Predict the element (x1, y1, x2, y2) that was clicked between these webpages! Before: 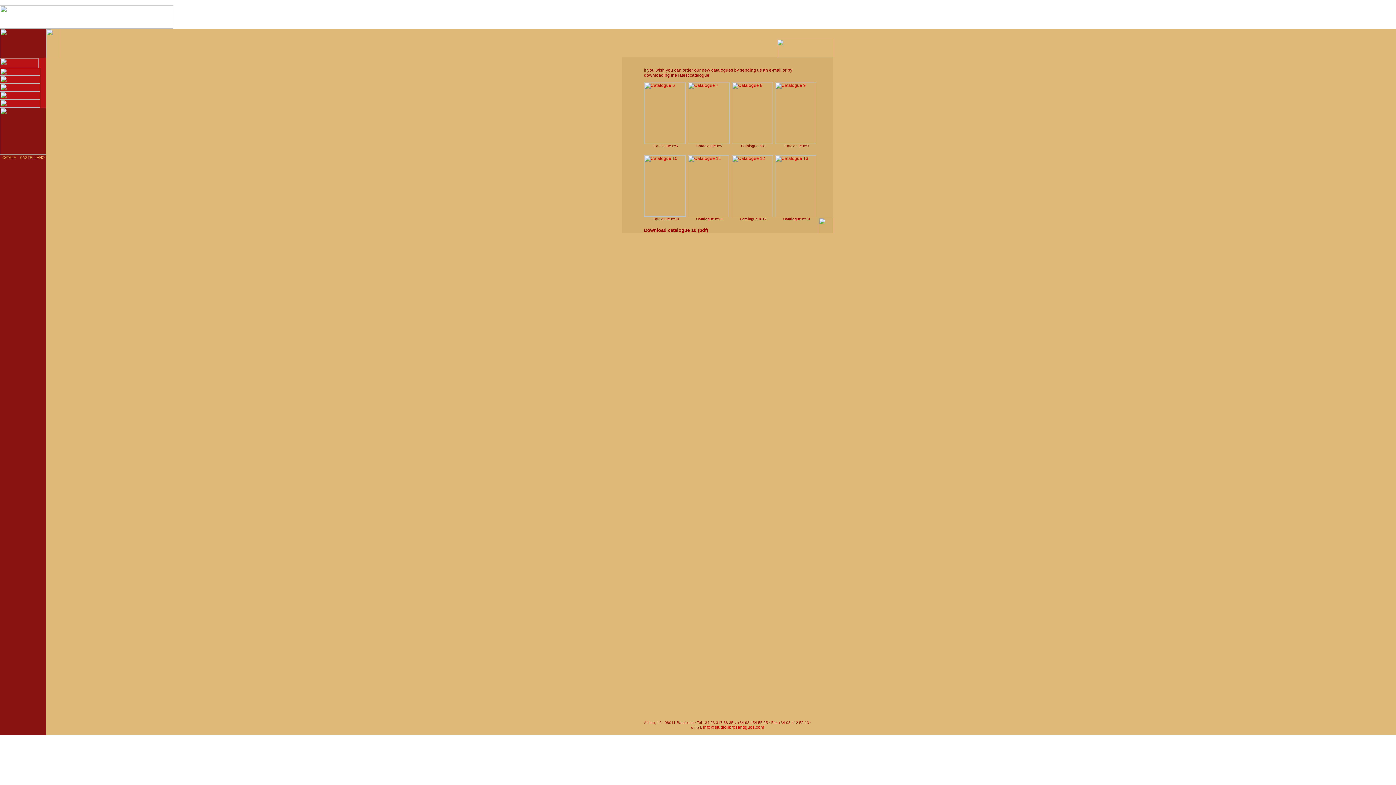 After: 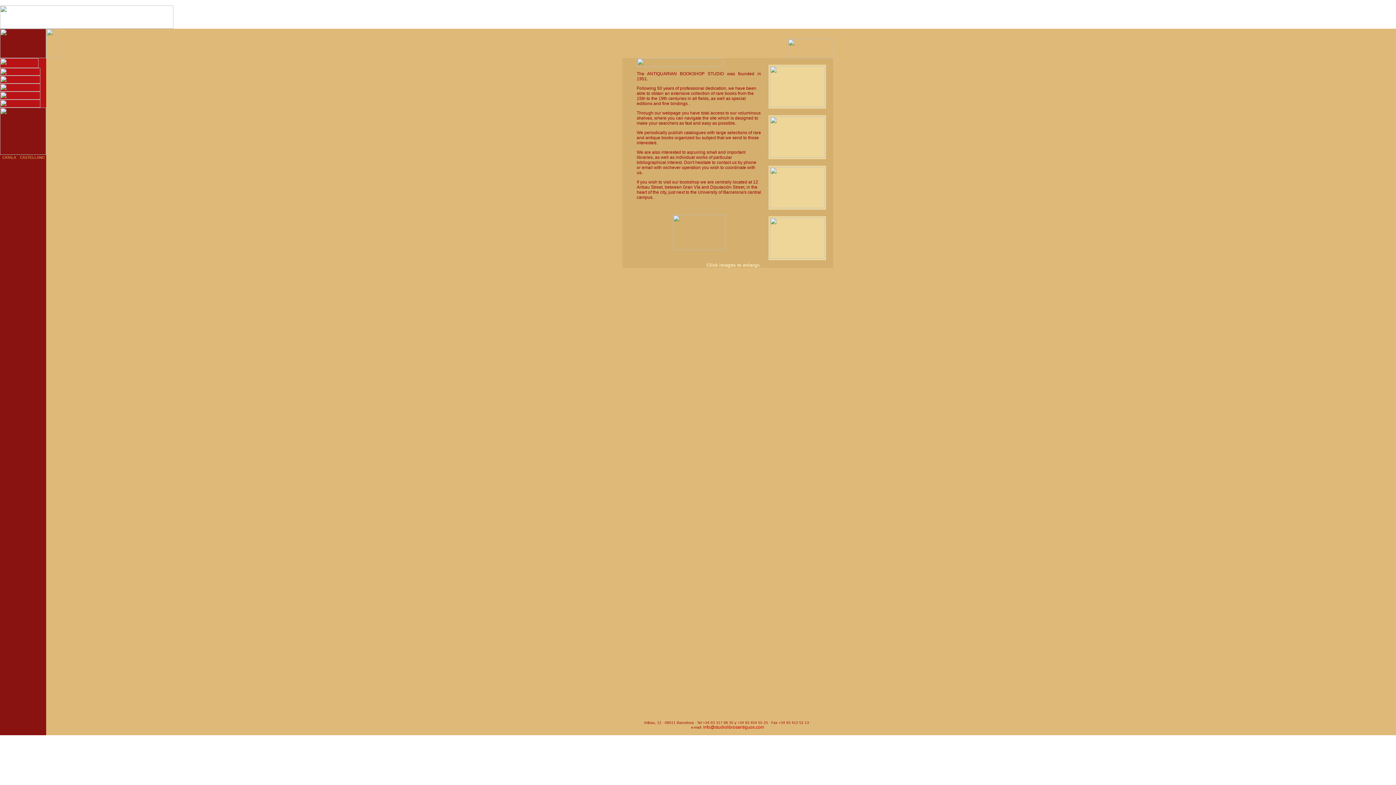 Action: bbox: (0, 71, 40, 76)